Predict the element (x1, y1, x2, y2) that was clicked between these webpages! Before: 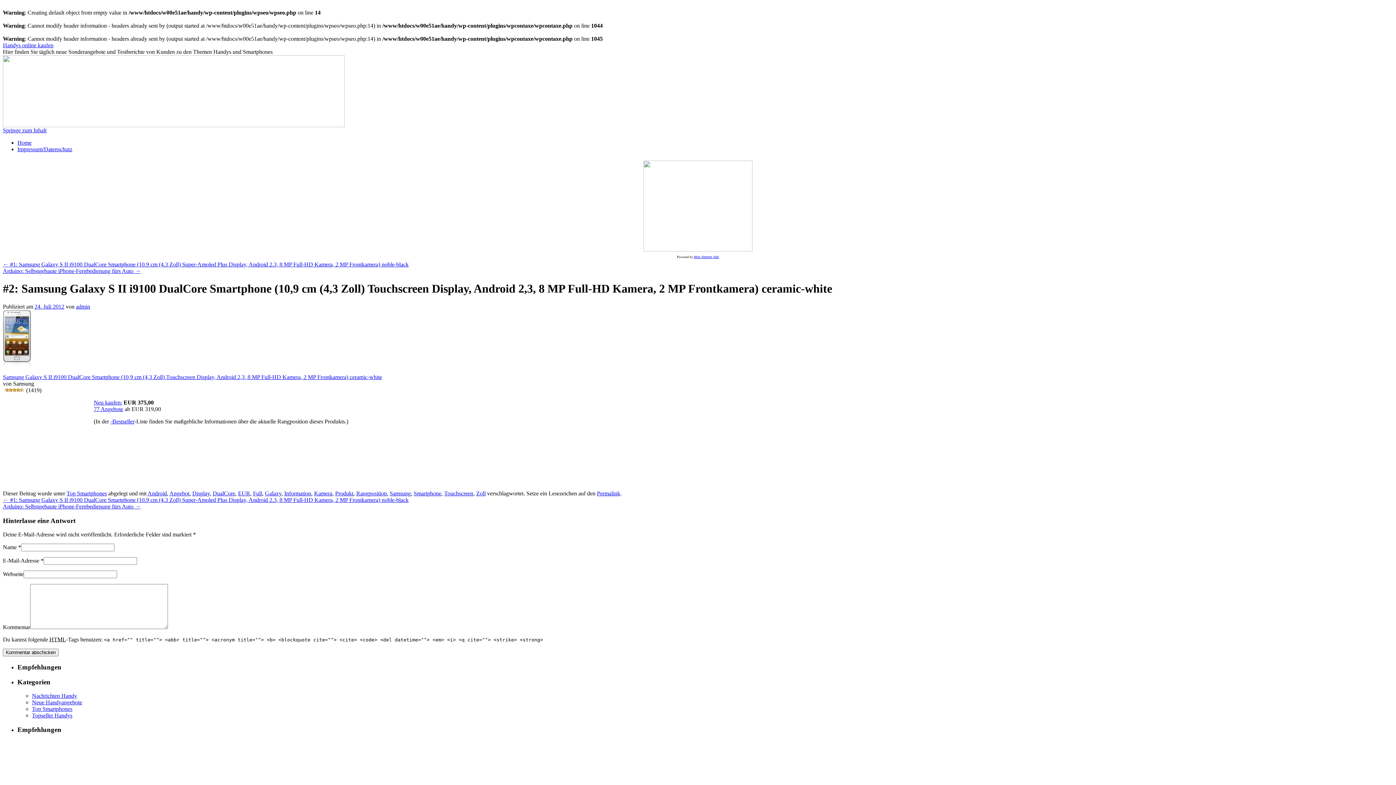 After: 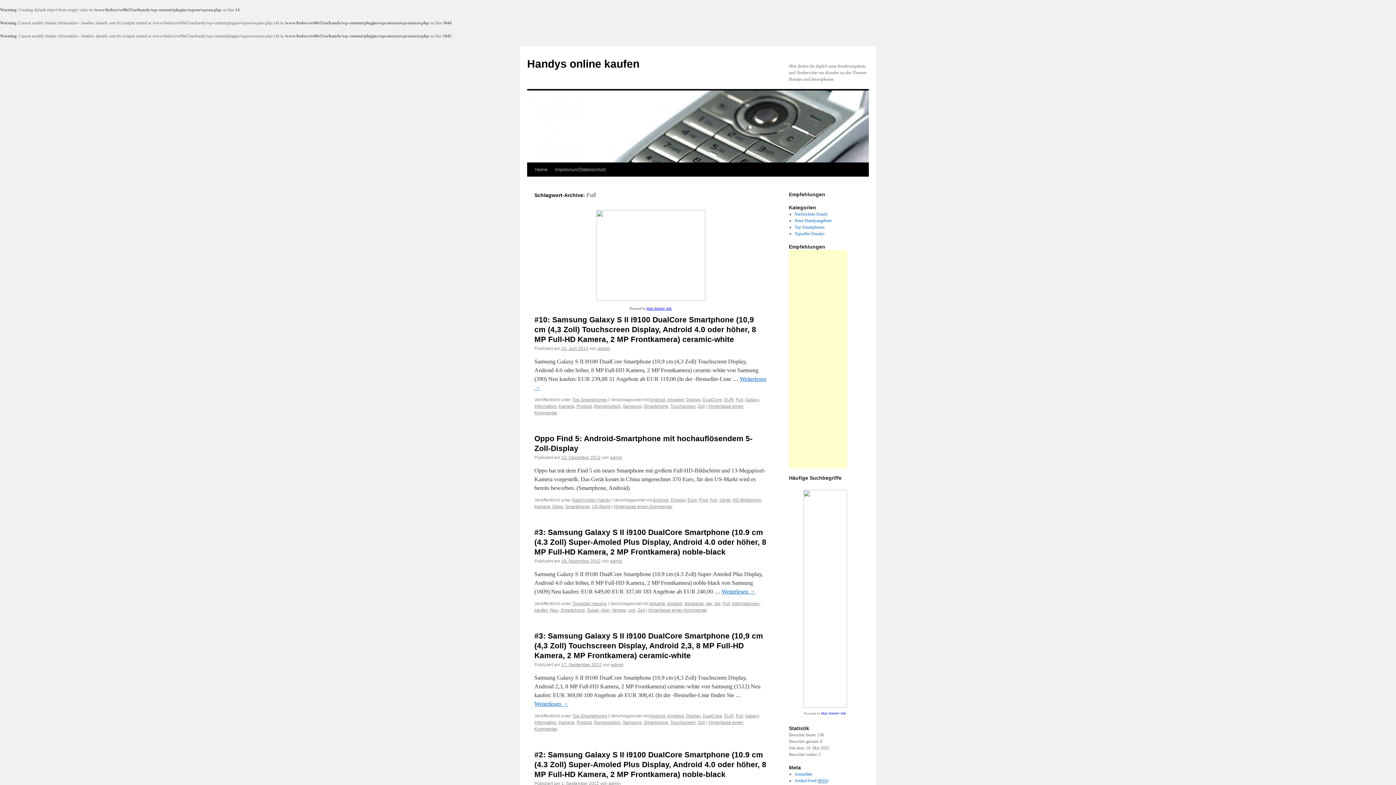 Action: bbox: (253, 490, 262, 496) label: Full